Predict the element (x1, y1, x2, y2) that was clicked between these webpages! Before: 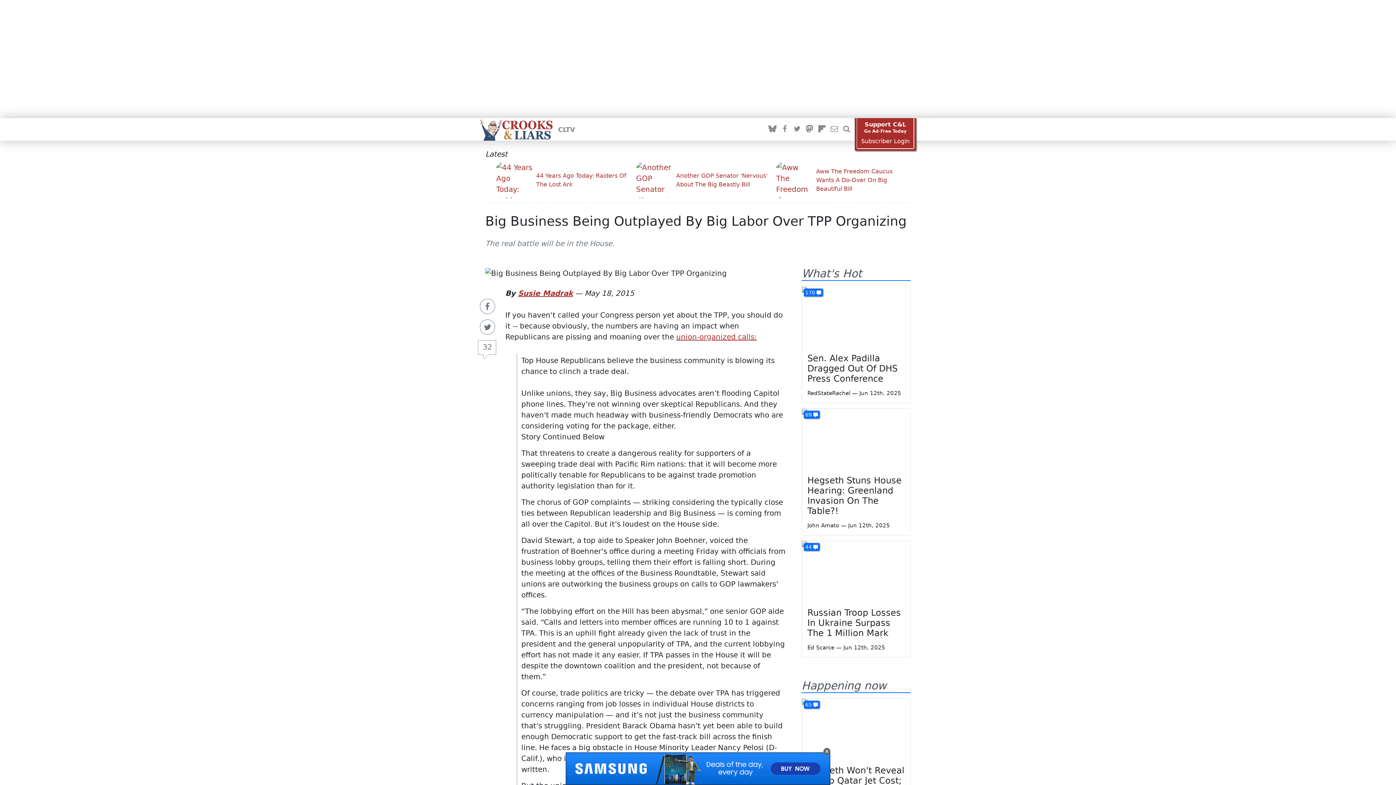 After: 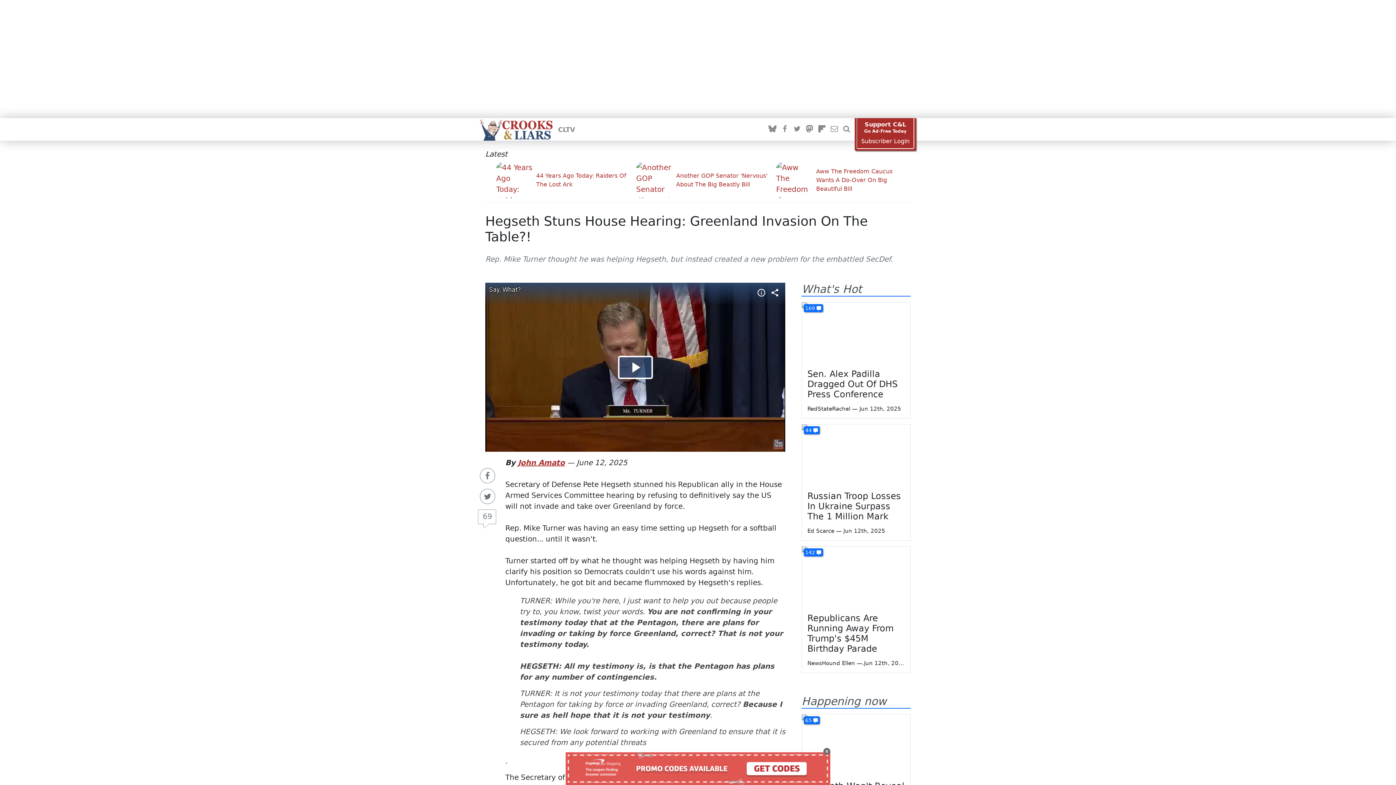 Action: bbox: (802, 409, 910, 470)